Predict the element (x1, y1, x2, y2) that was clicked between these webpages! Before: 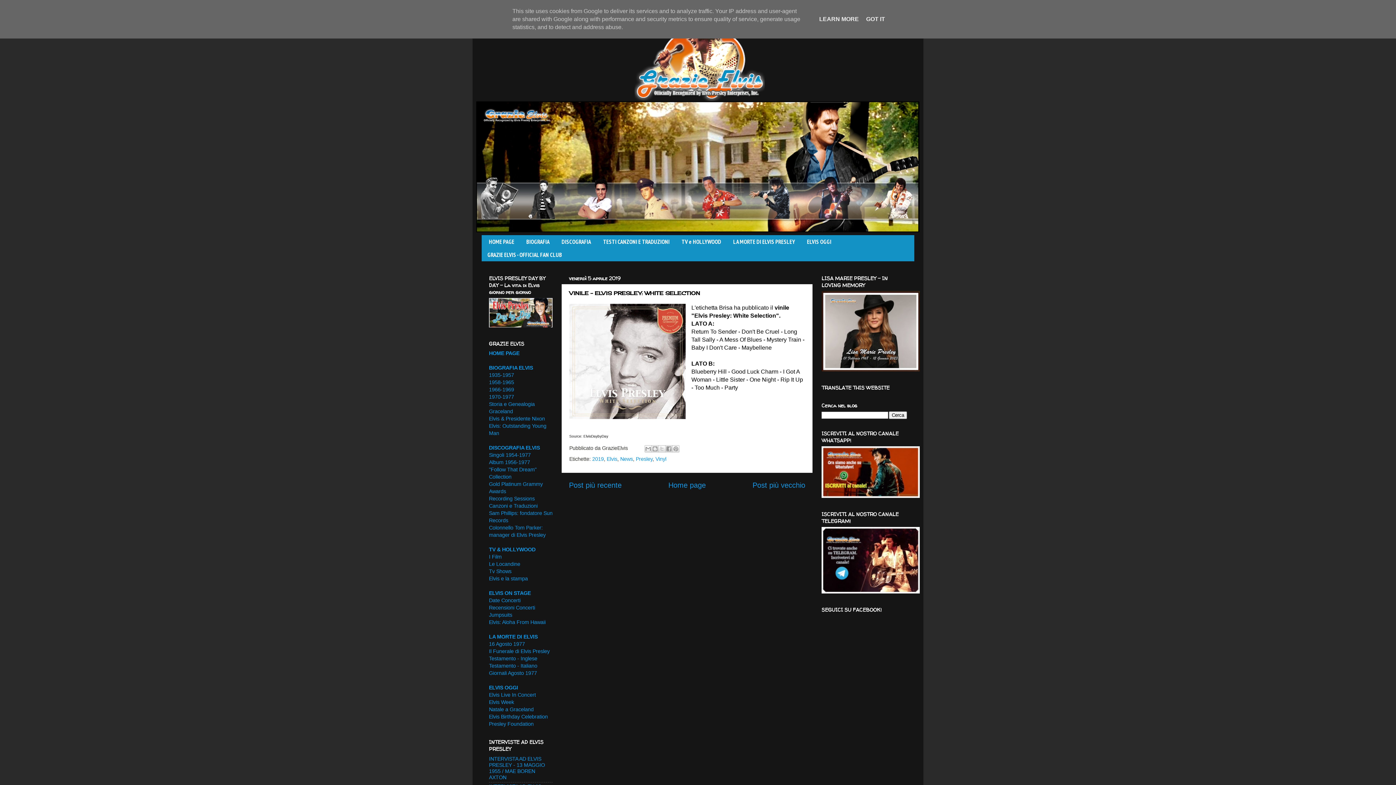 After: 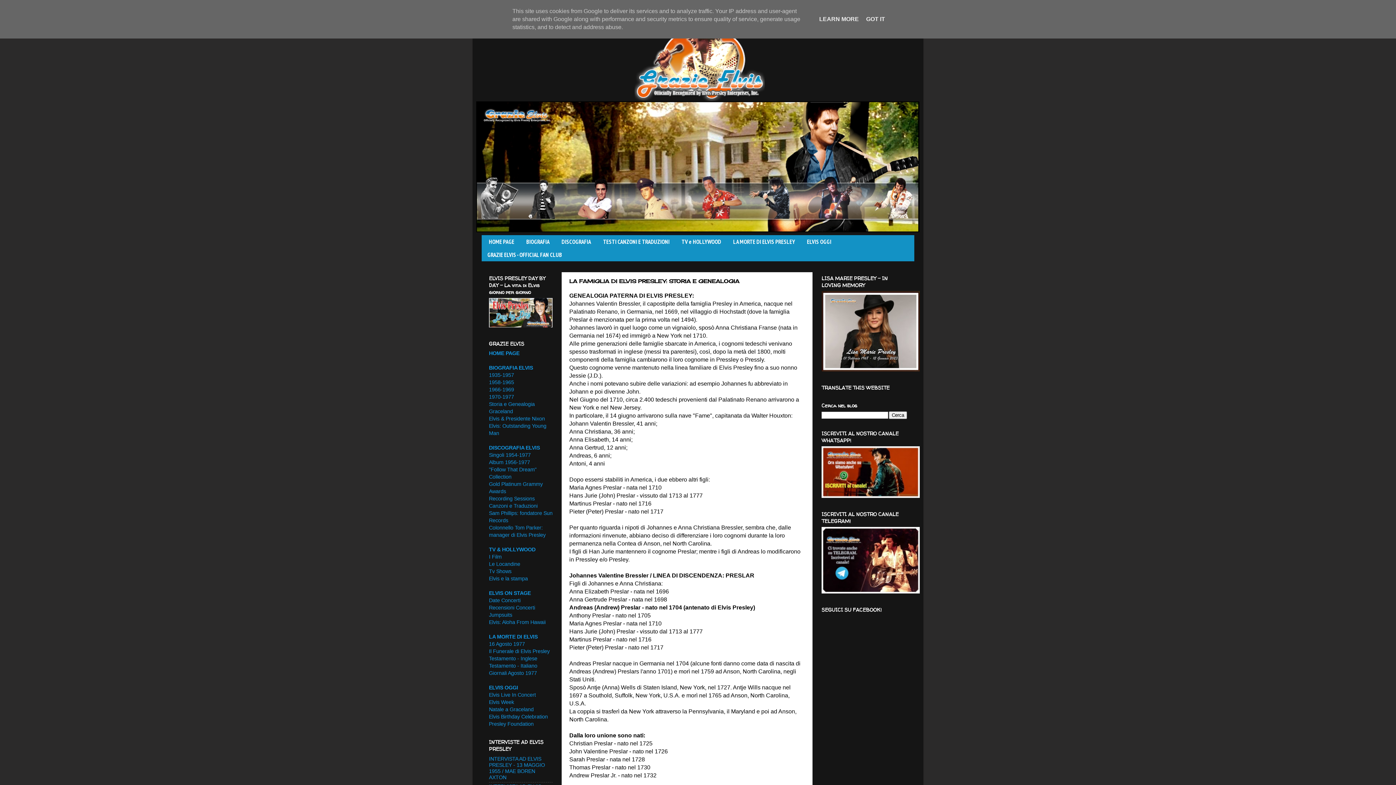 Action: bbox: (489, 401, 534, 407) label: Storia e Genealogia